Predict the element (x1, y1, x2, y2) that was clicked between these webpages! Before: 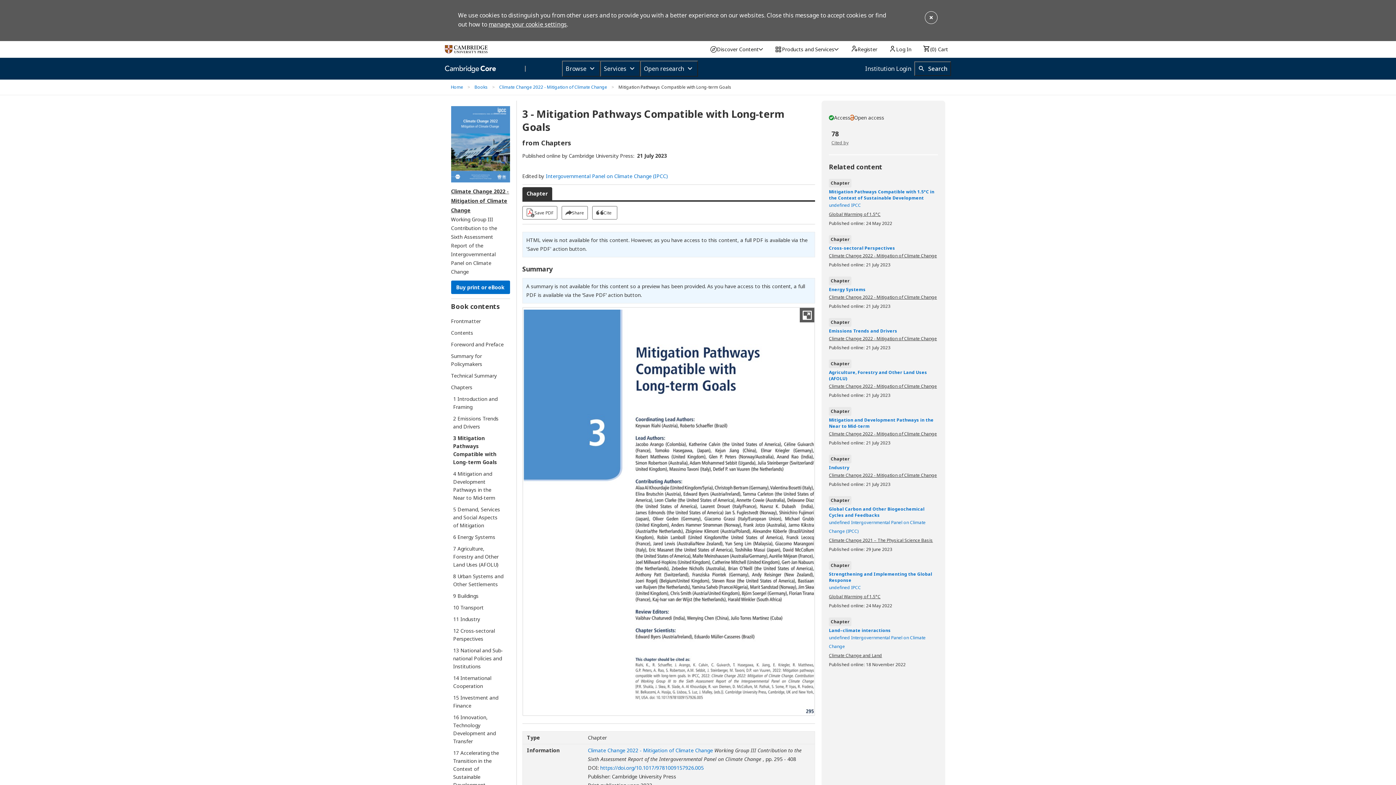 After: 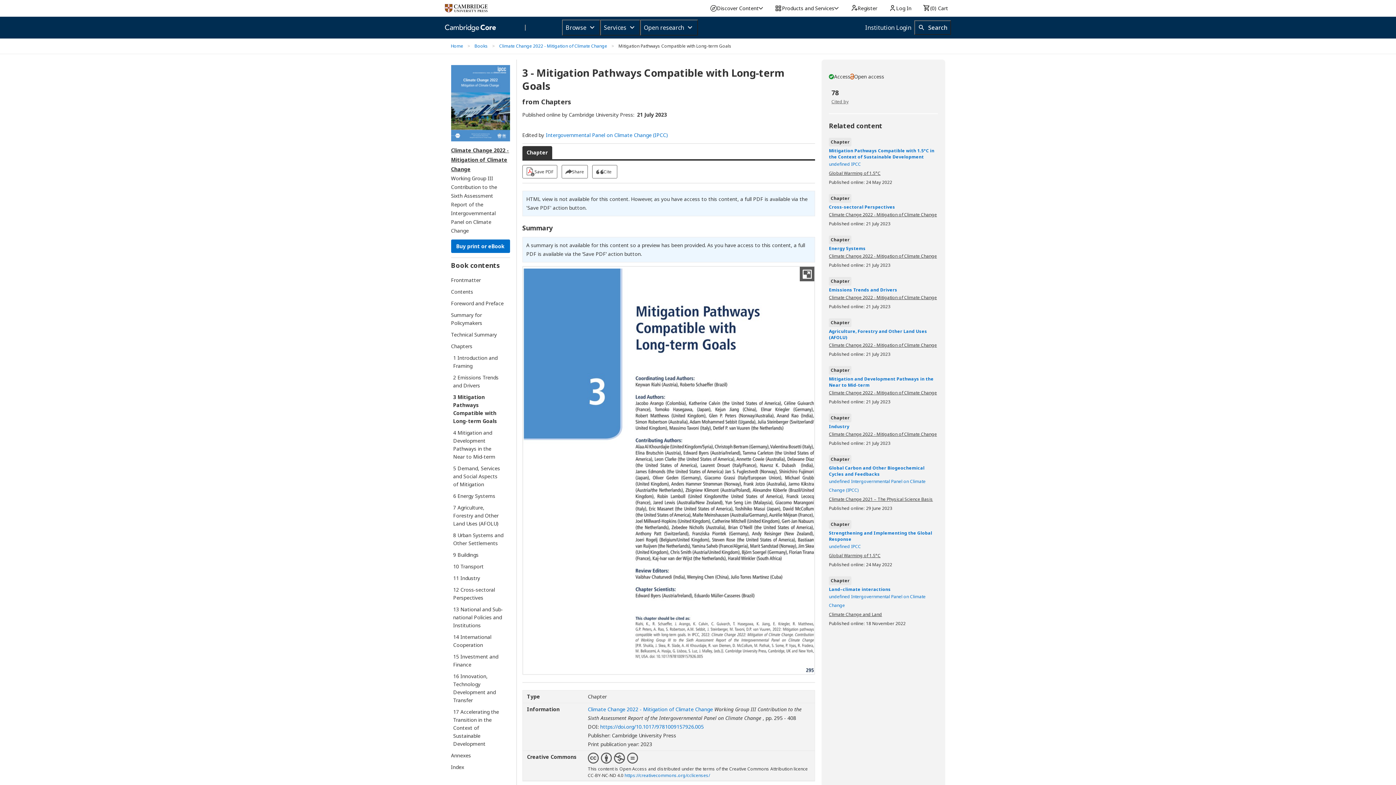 Action: bbox: (924, 10, 938, 24)